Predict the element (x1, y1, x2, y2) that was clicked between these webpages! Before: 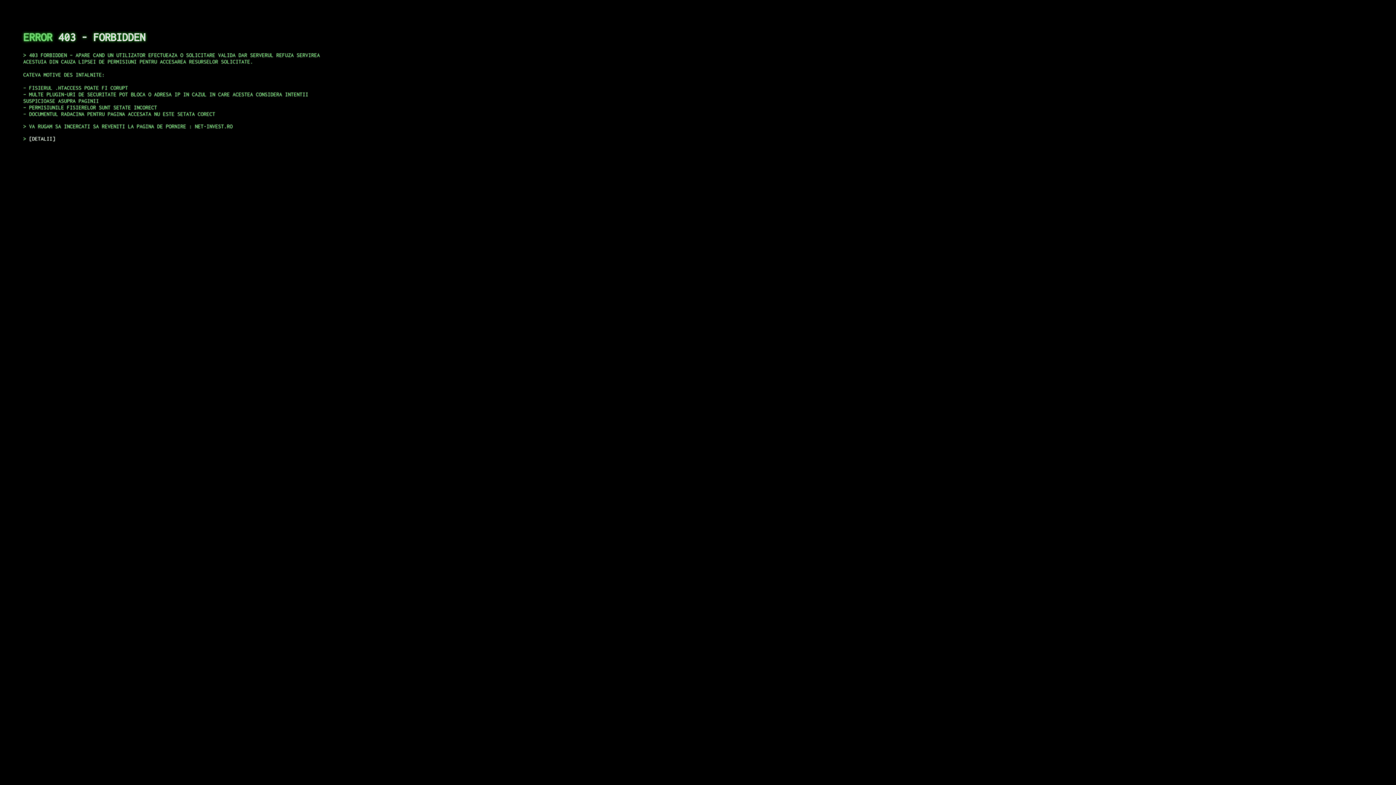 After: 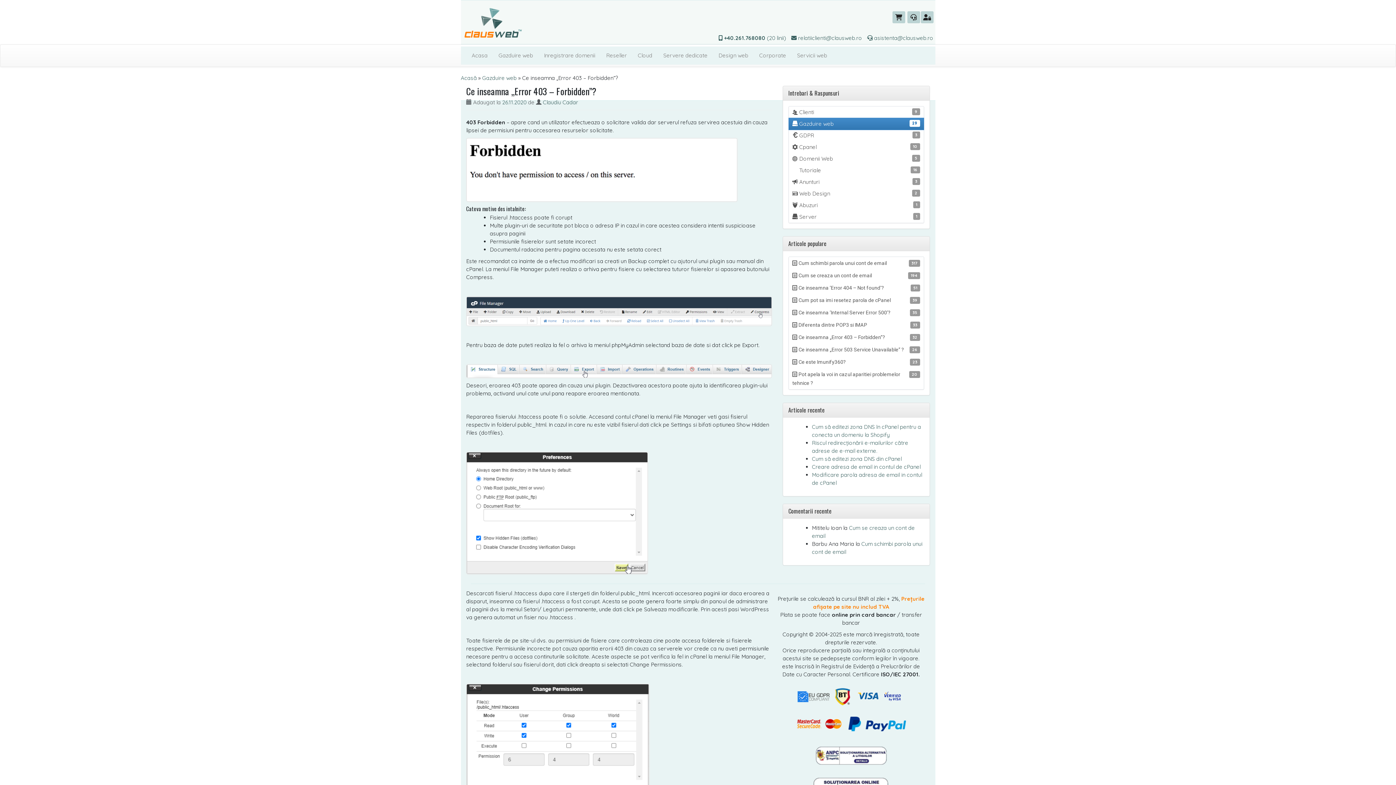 Action: bbox: (29, 135, 55, 141) label: DETALII